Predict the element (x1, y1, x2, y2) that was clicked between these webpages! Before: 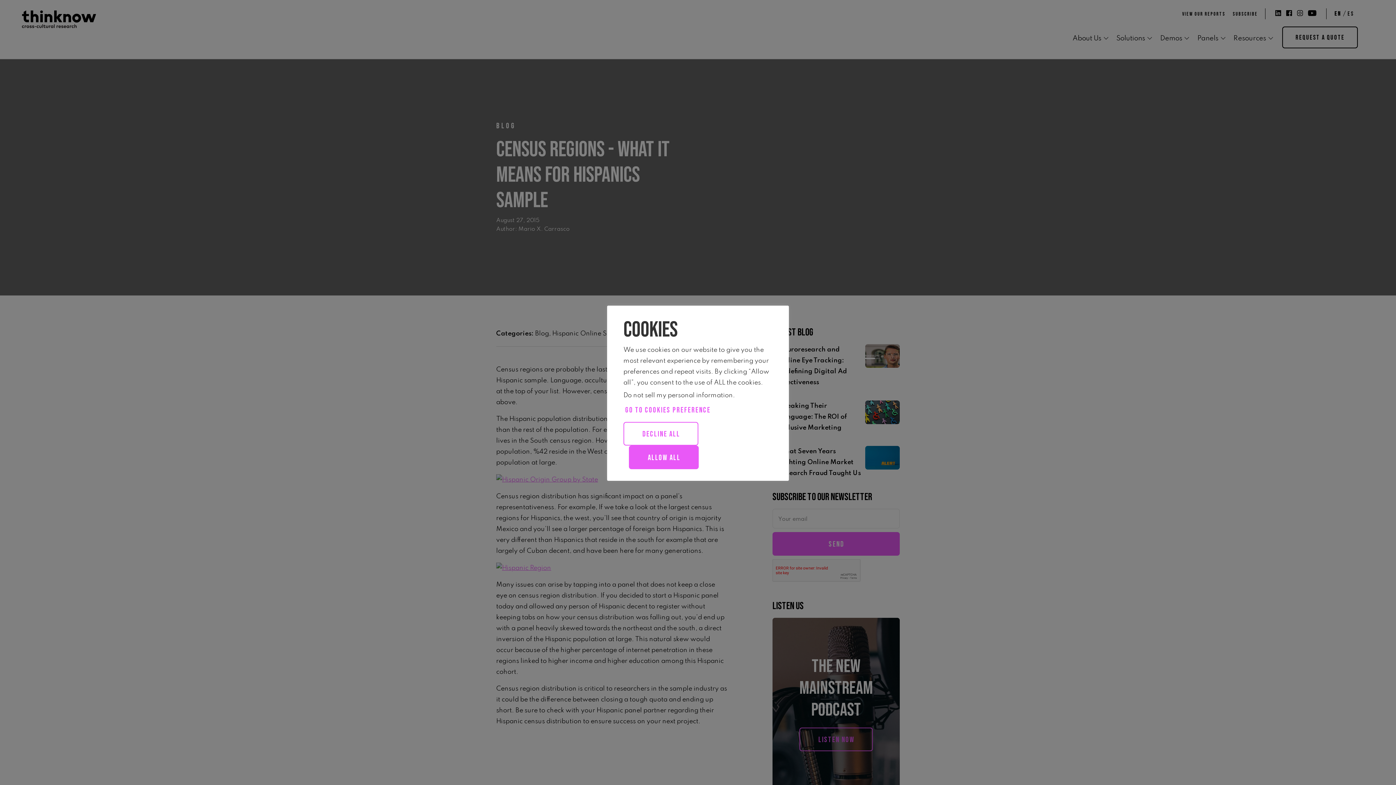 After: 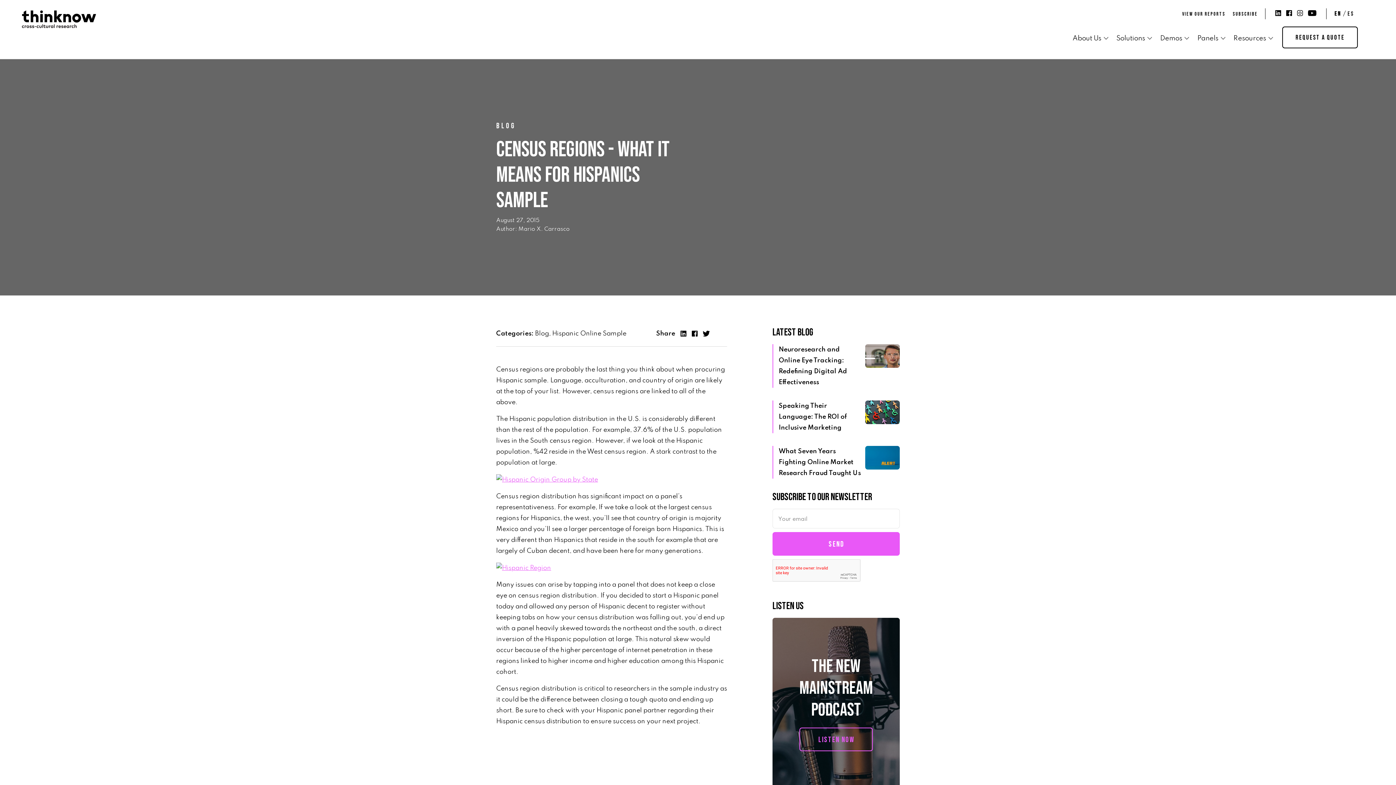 Action: bbox: (629, 445, 698, 469) label: Allow all